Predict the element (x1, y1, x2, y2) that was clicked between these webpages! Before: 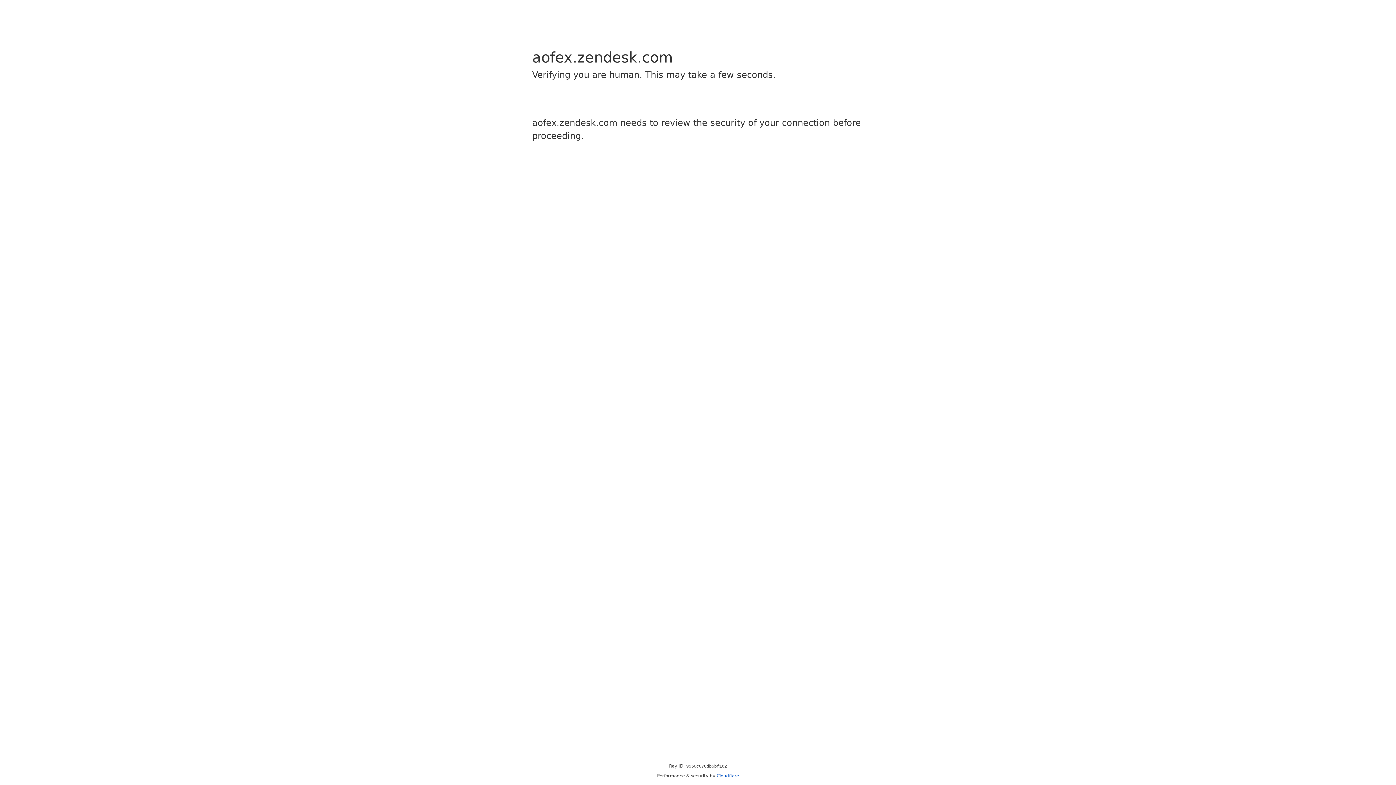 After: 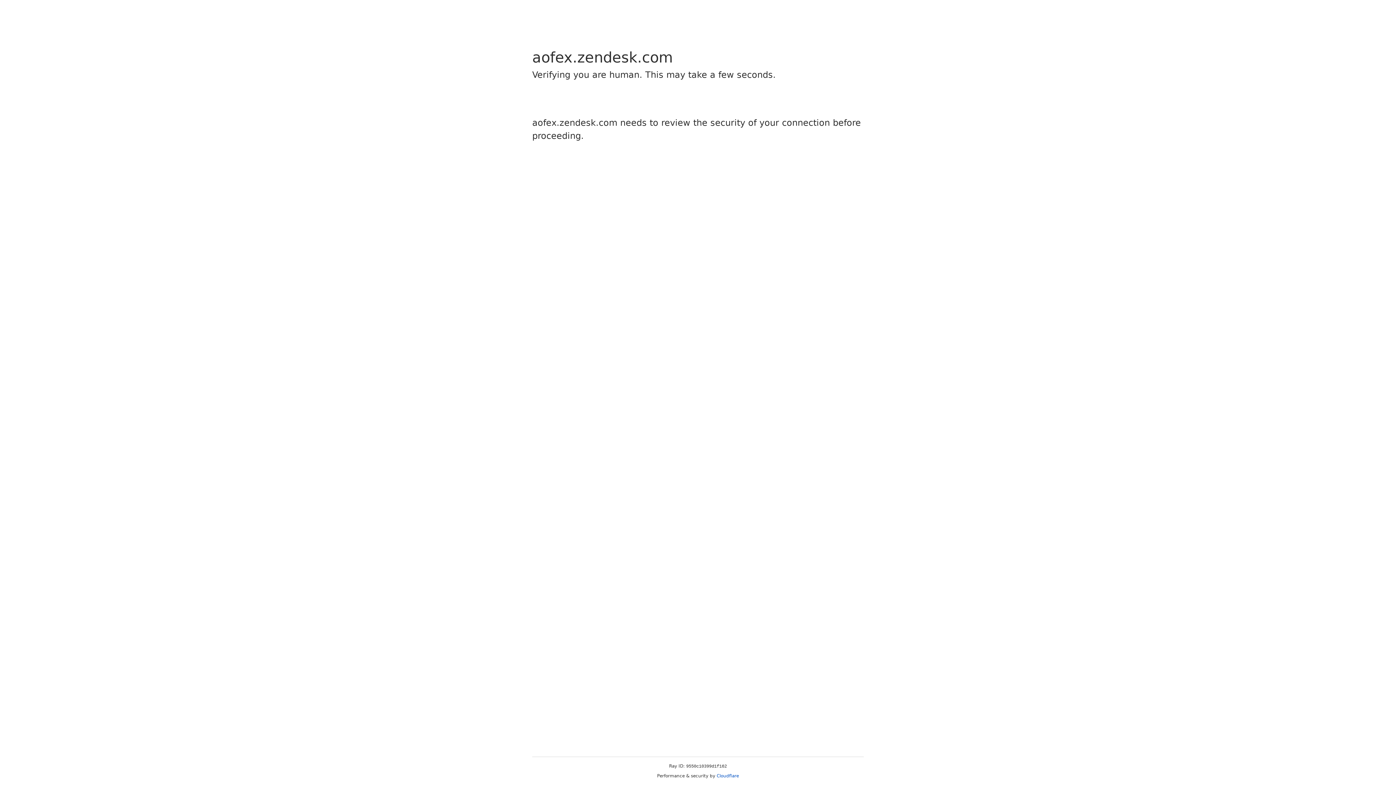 Action: bbox: (716, 773, 739, 778) label: Cloudflare